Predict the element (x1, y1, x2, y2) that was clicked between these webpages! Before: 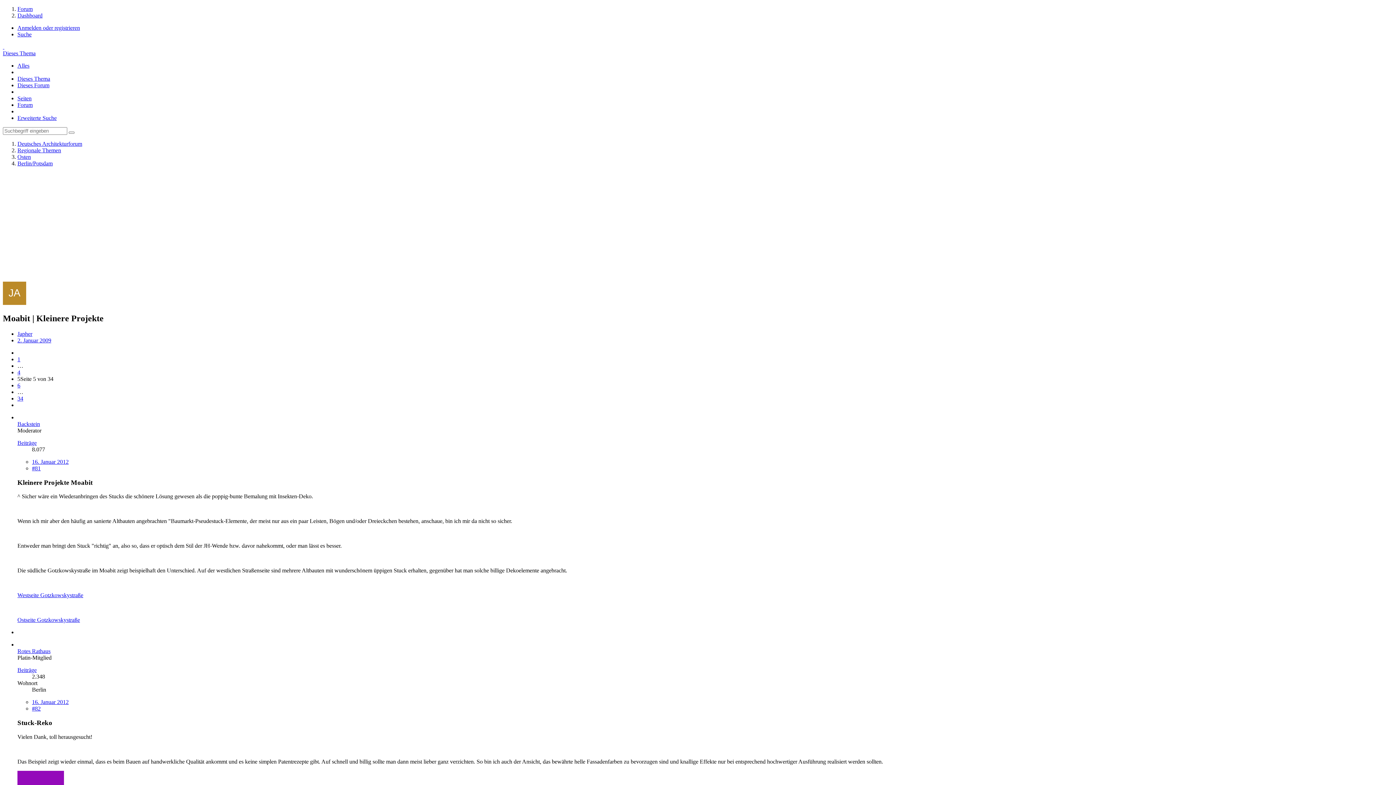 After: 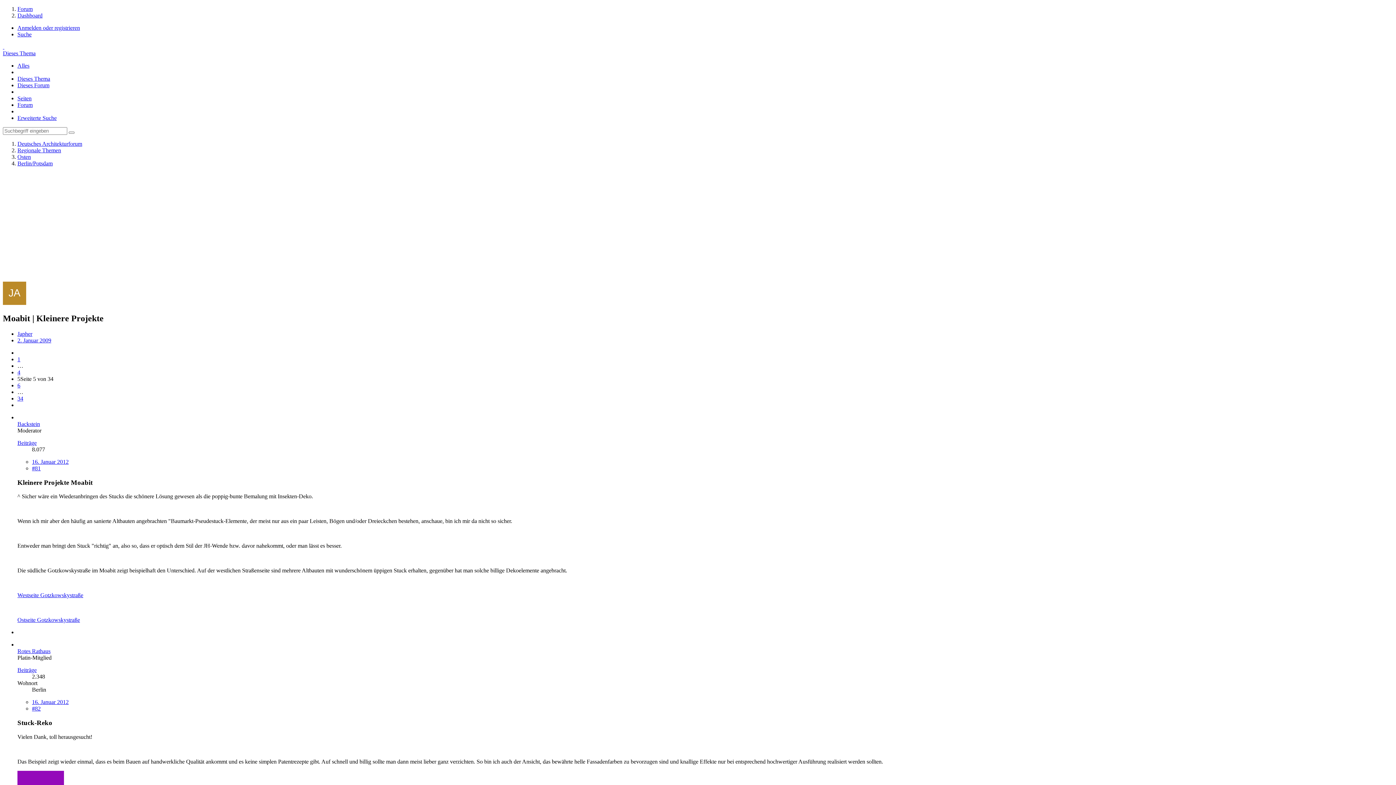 Action: label: Dieses Thema bbox: (17, 75, 50, 81)